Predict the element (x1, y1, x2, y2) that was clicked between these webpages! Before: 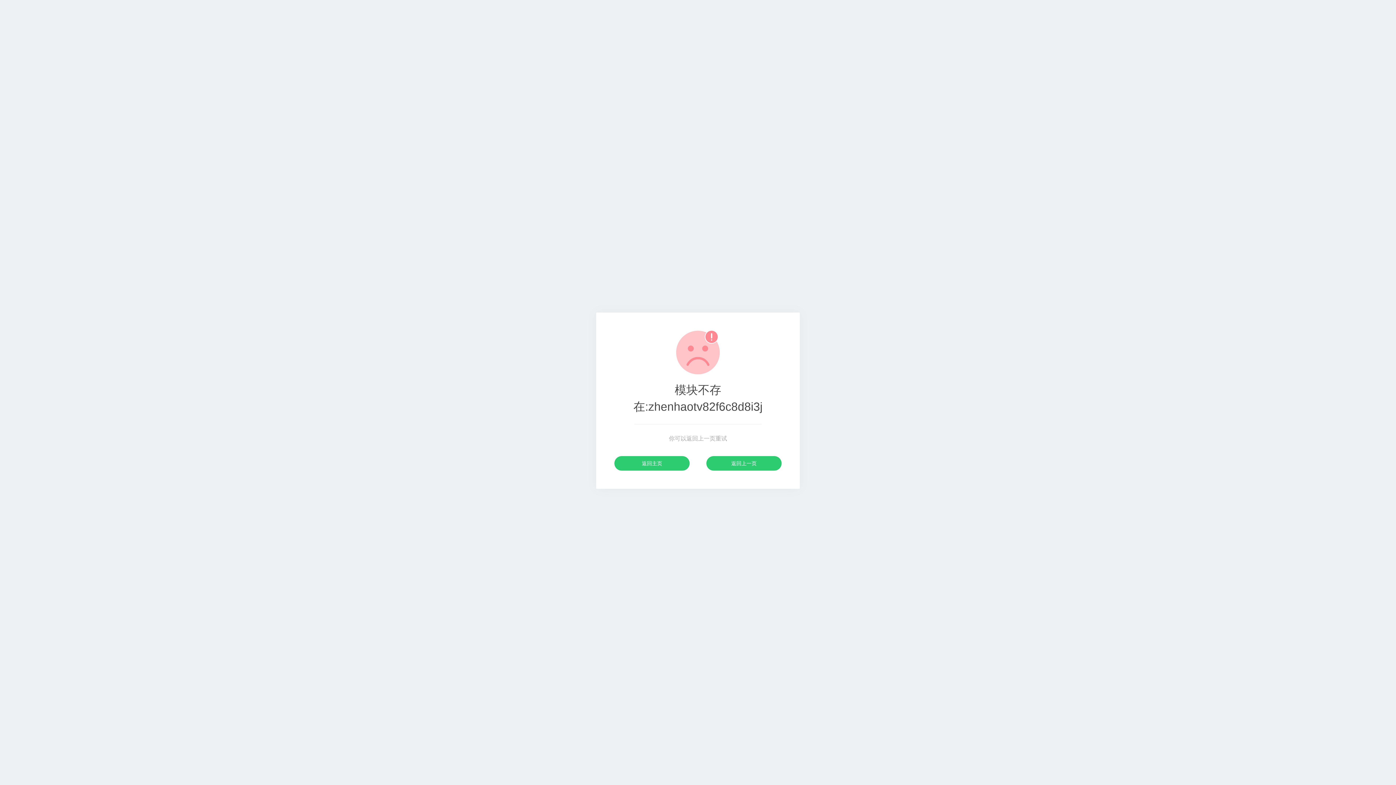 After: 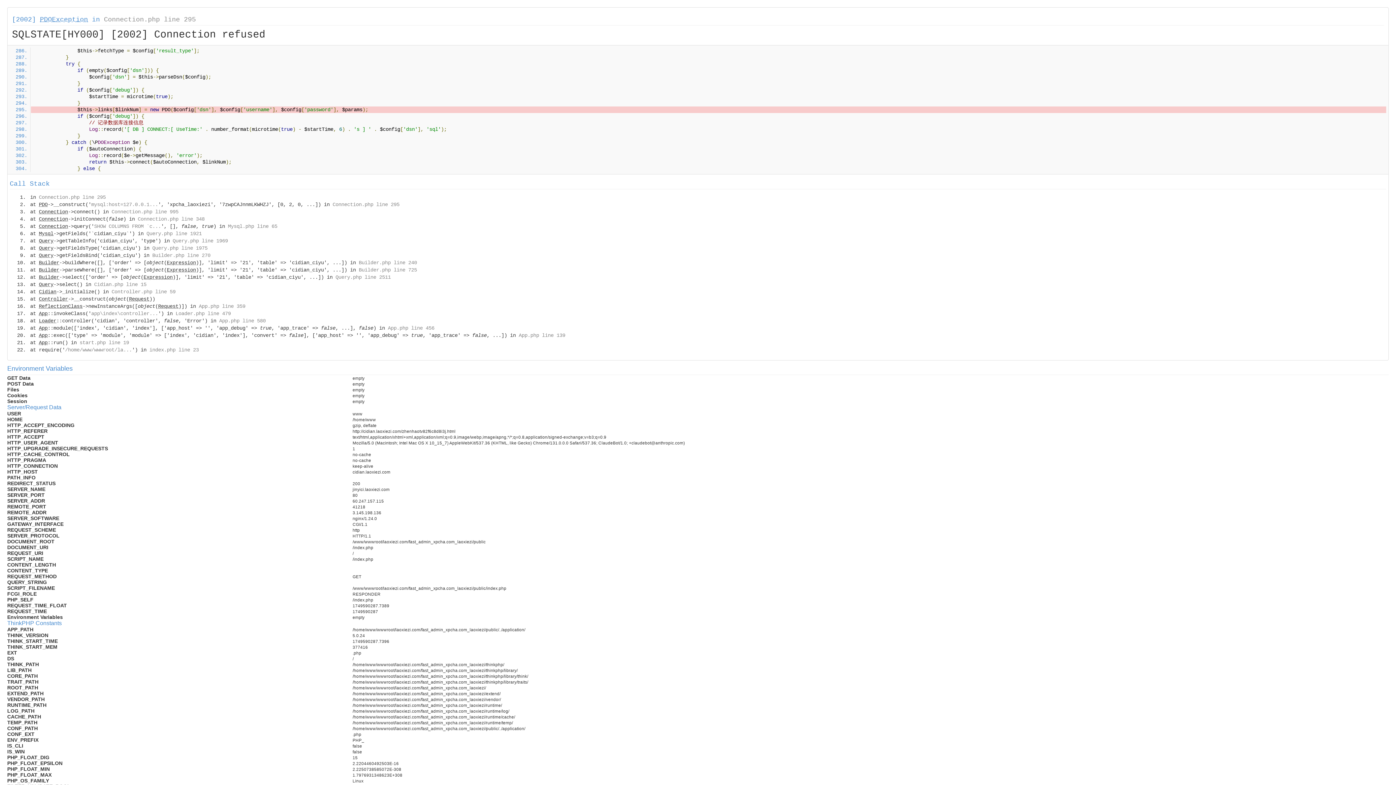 Action: bbox: (614, 456, 689, 470) label: 返回主页